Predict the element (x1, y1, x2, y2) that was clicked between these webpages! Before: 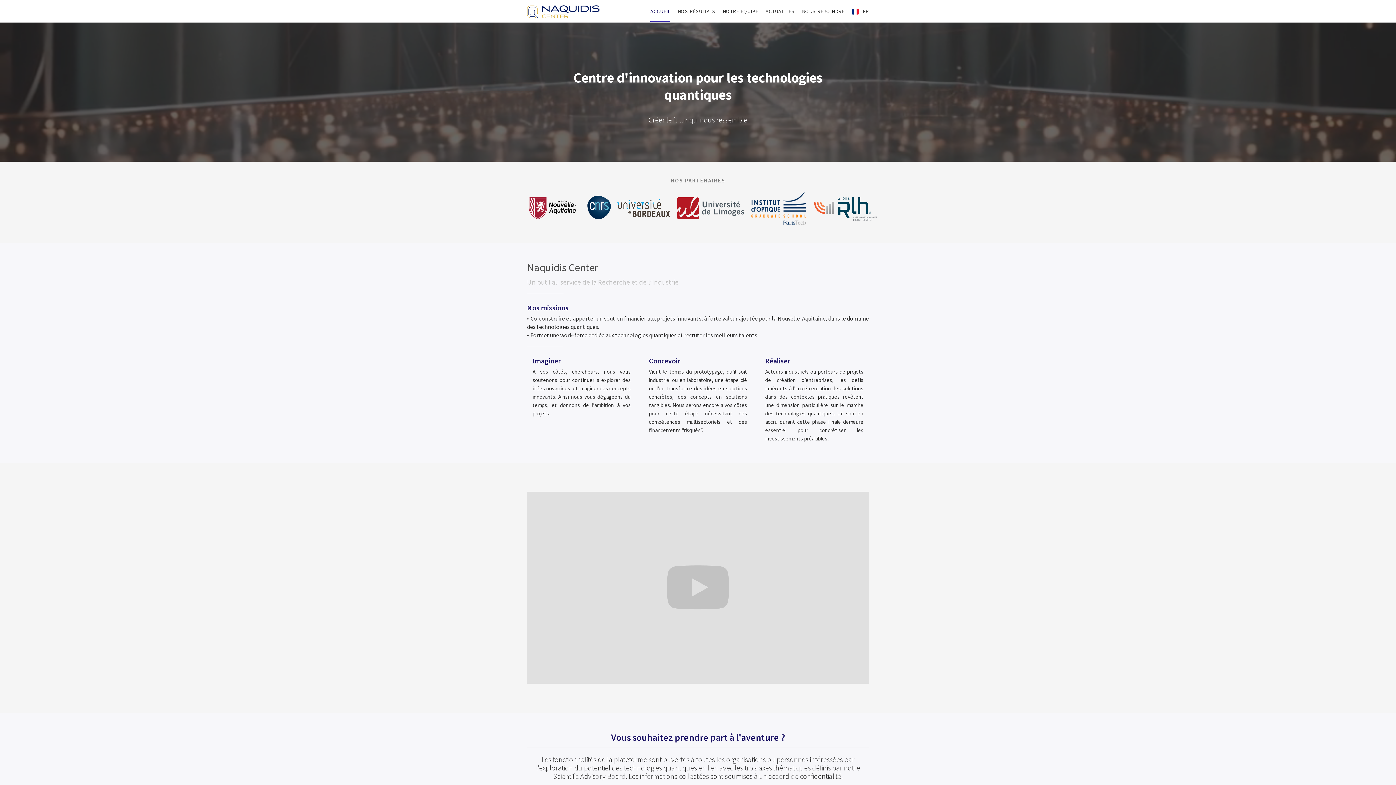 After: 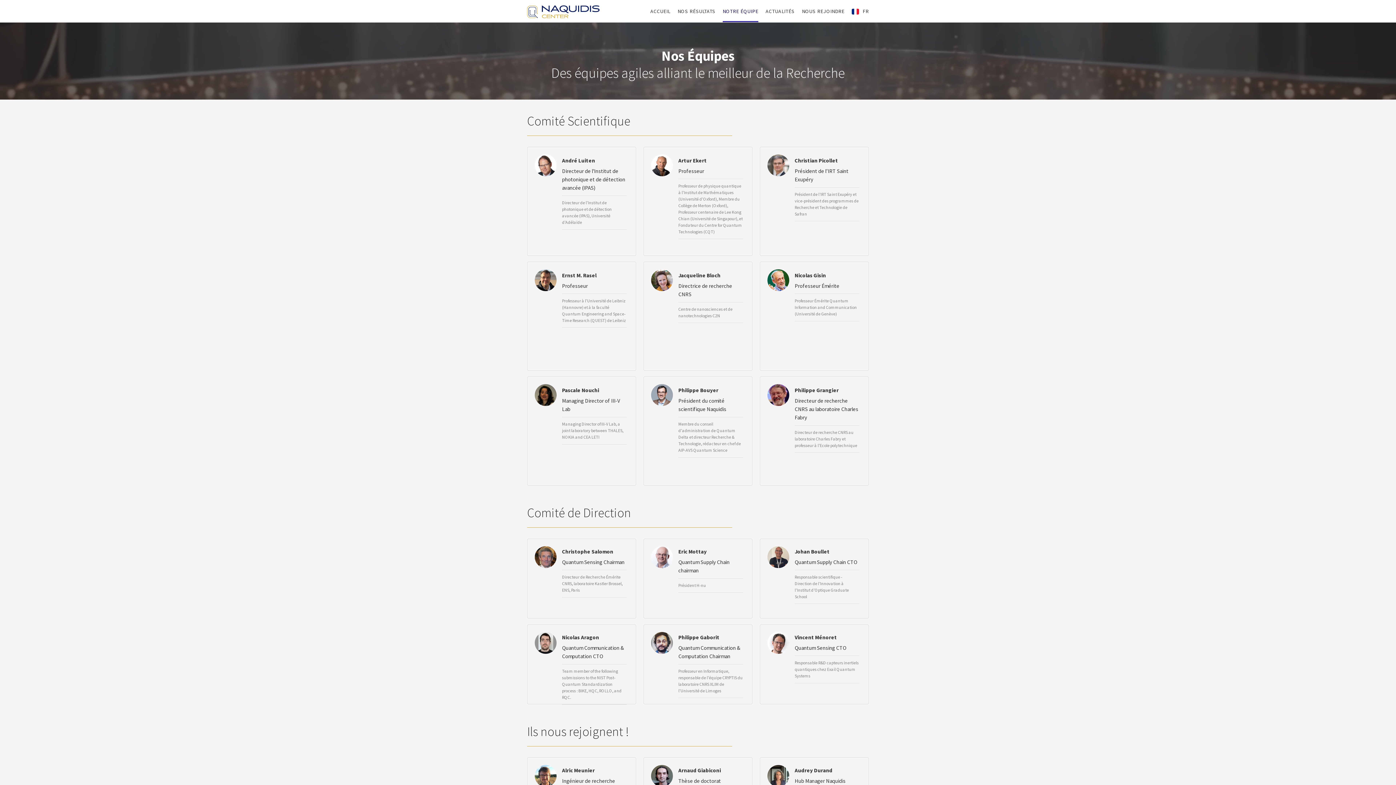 Action: bbox: (722, 1, 758, 22) label: NOTRE ÉQUIPE